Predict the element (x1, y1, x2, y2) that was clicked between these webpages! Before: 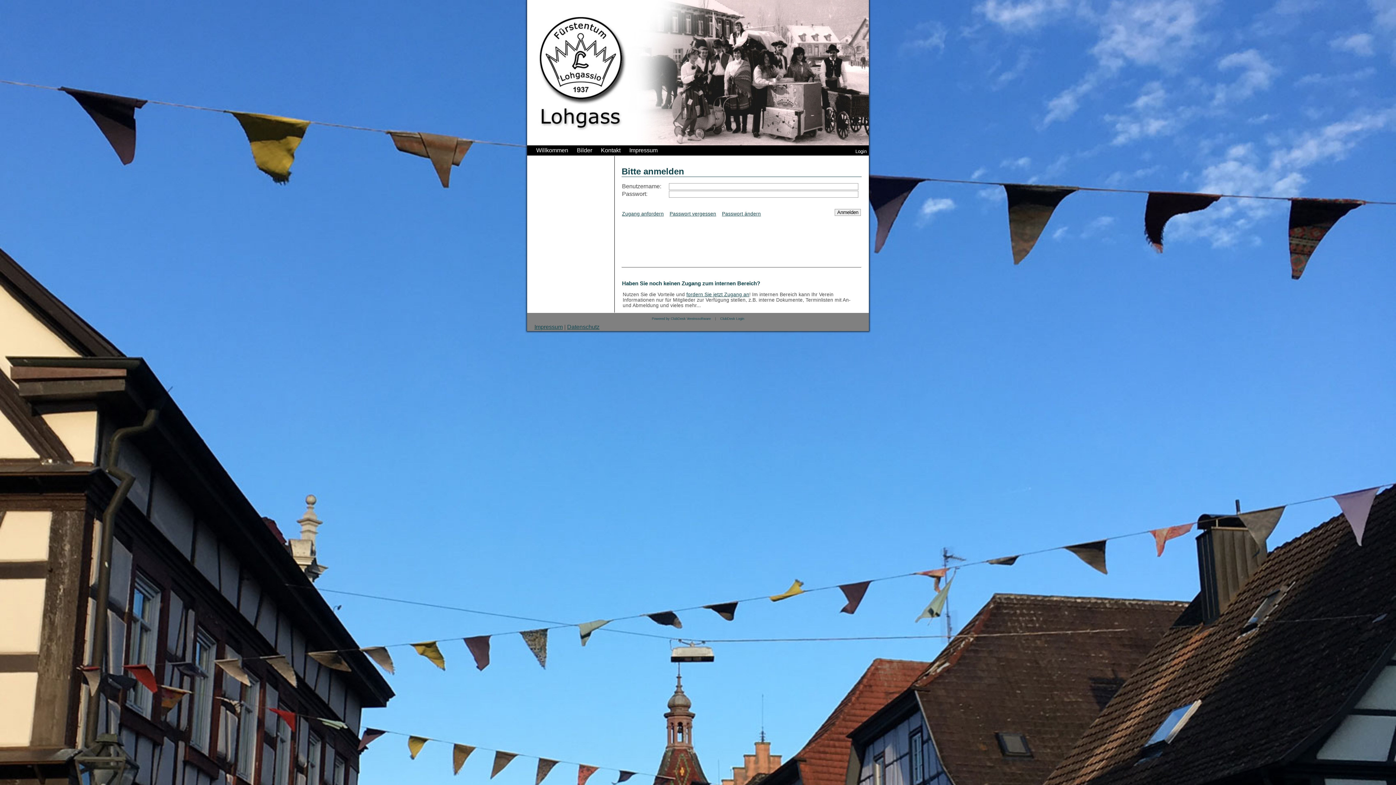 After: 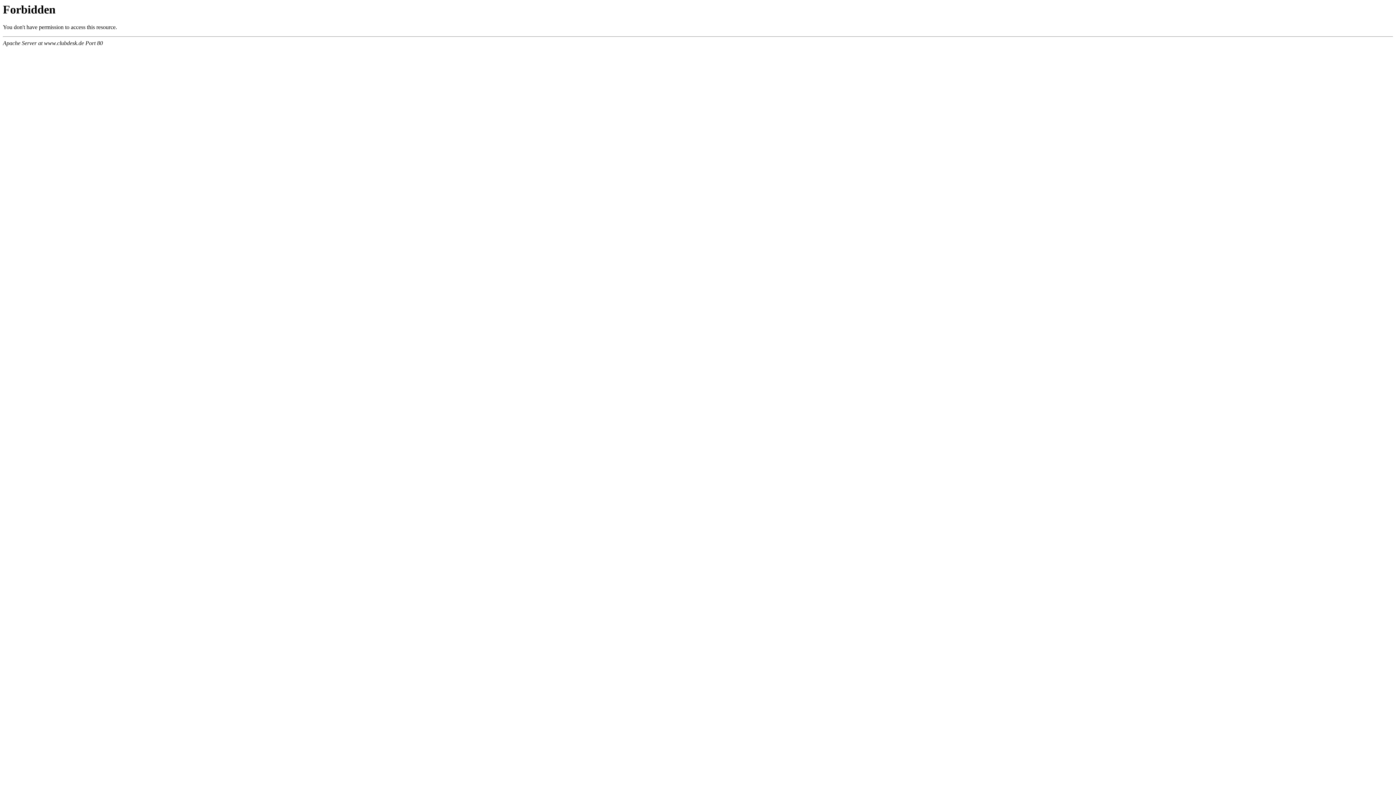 Action: label: Powered by ClubDesk Vereinssoftware bbox: (651, 317, 710, 320)